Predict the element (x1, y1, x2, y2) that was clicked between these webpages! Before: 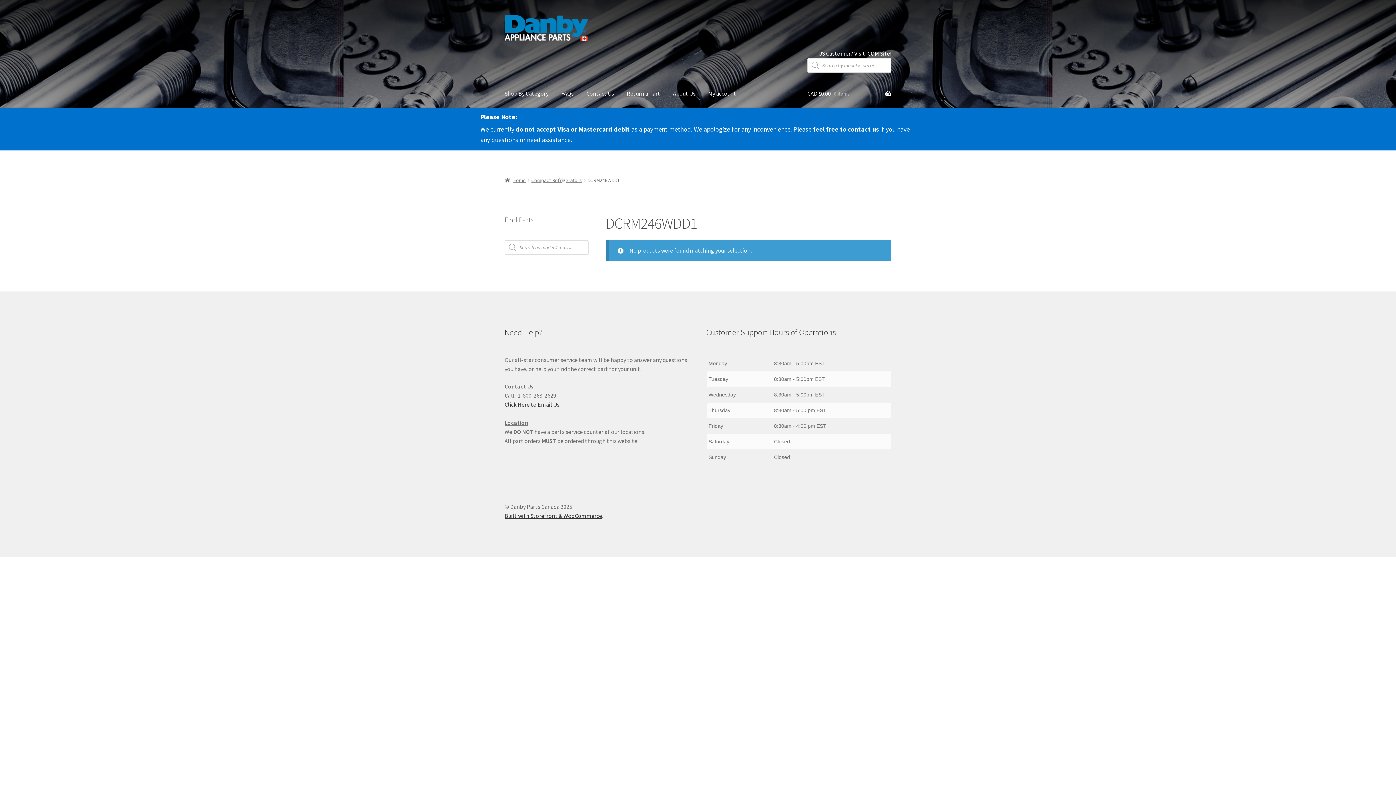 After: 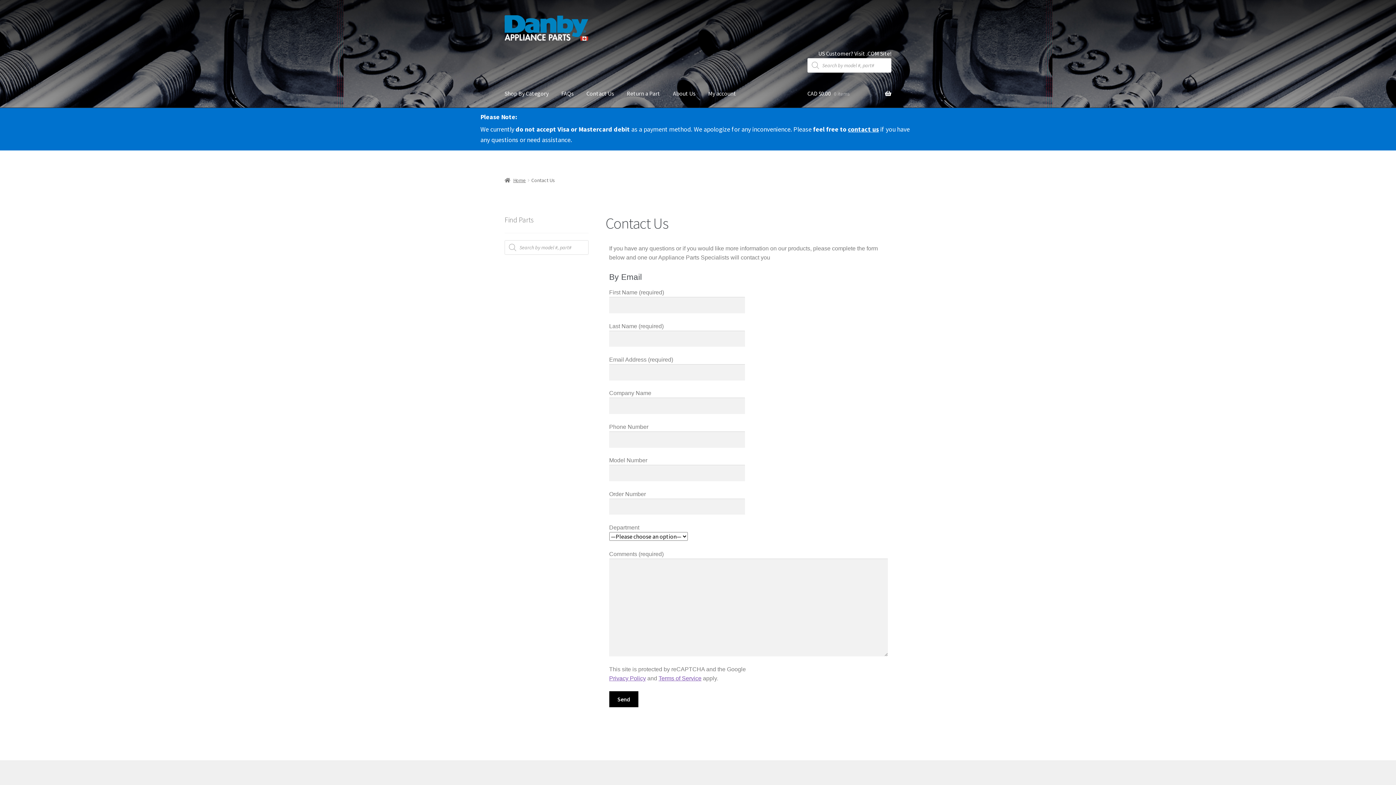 Action: label: contact us bbox: (848, 125, 879, 133)